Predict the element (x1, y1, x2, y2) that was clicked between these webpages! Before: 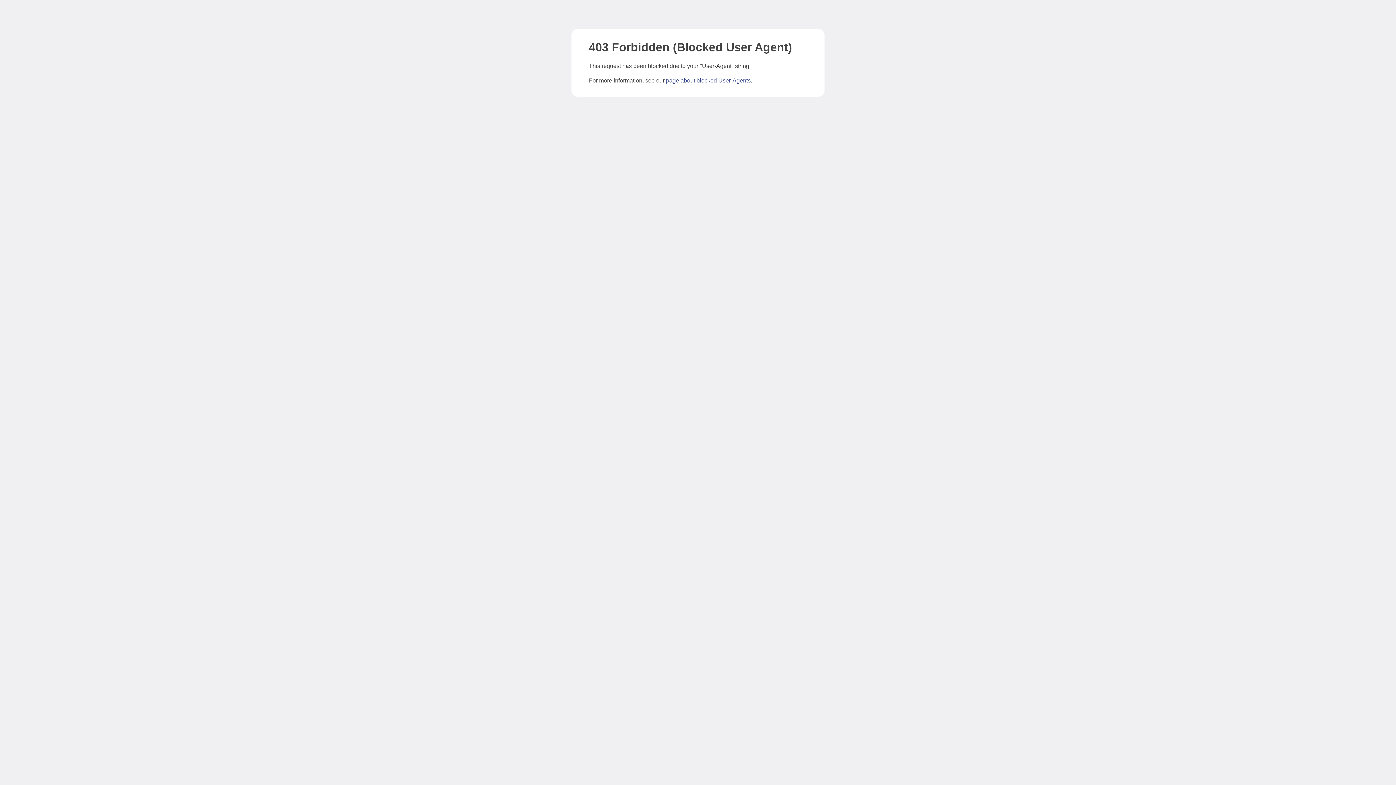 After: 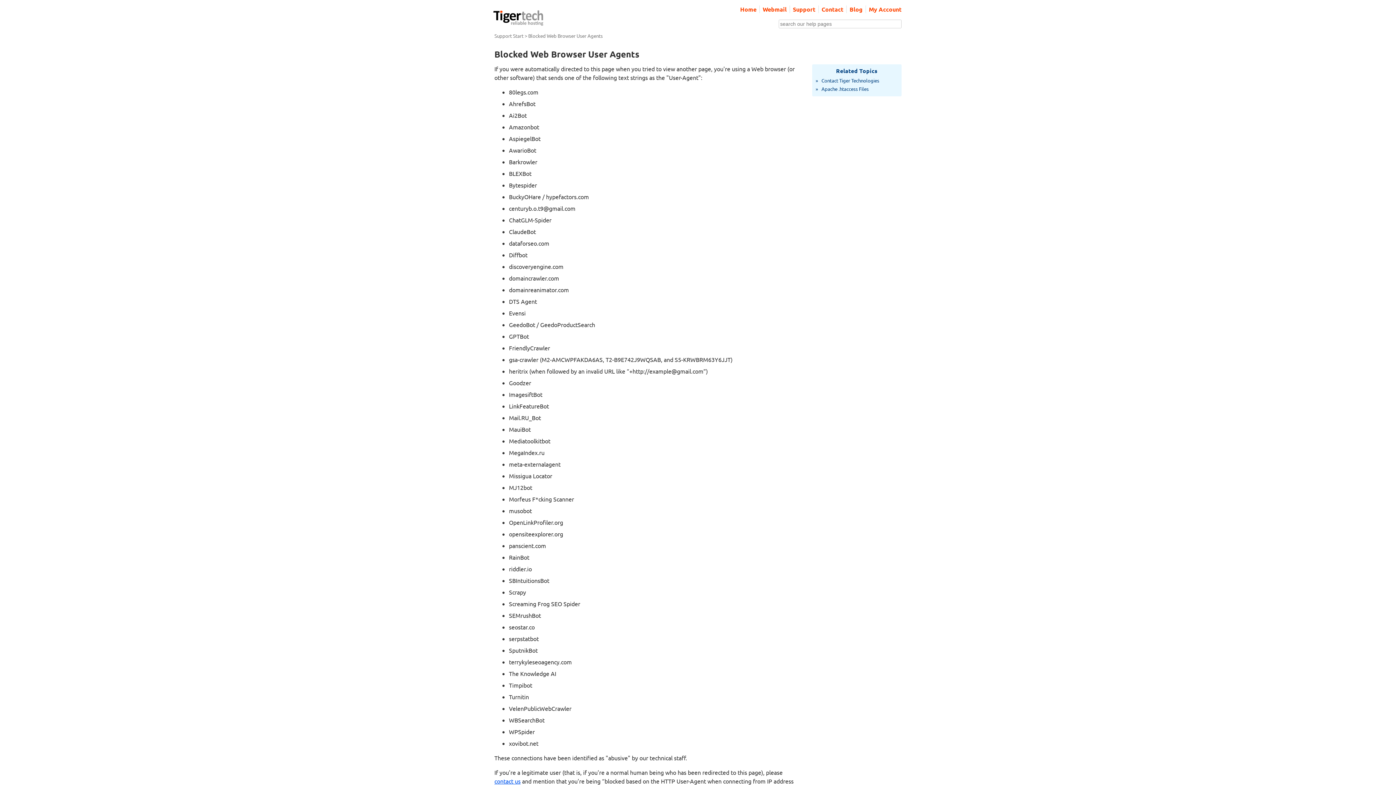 Action: bbox: (666, 77, 750, 83) label: page about blocked User-Agents